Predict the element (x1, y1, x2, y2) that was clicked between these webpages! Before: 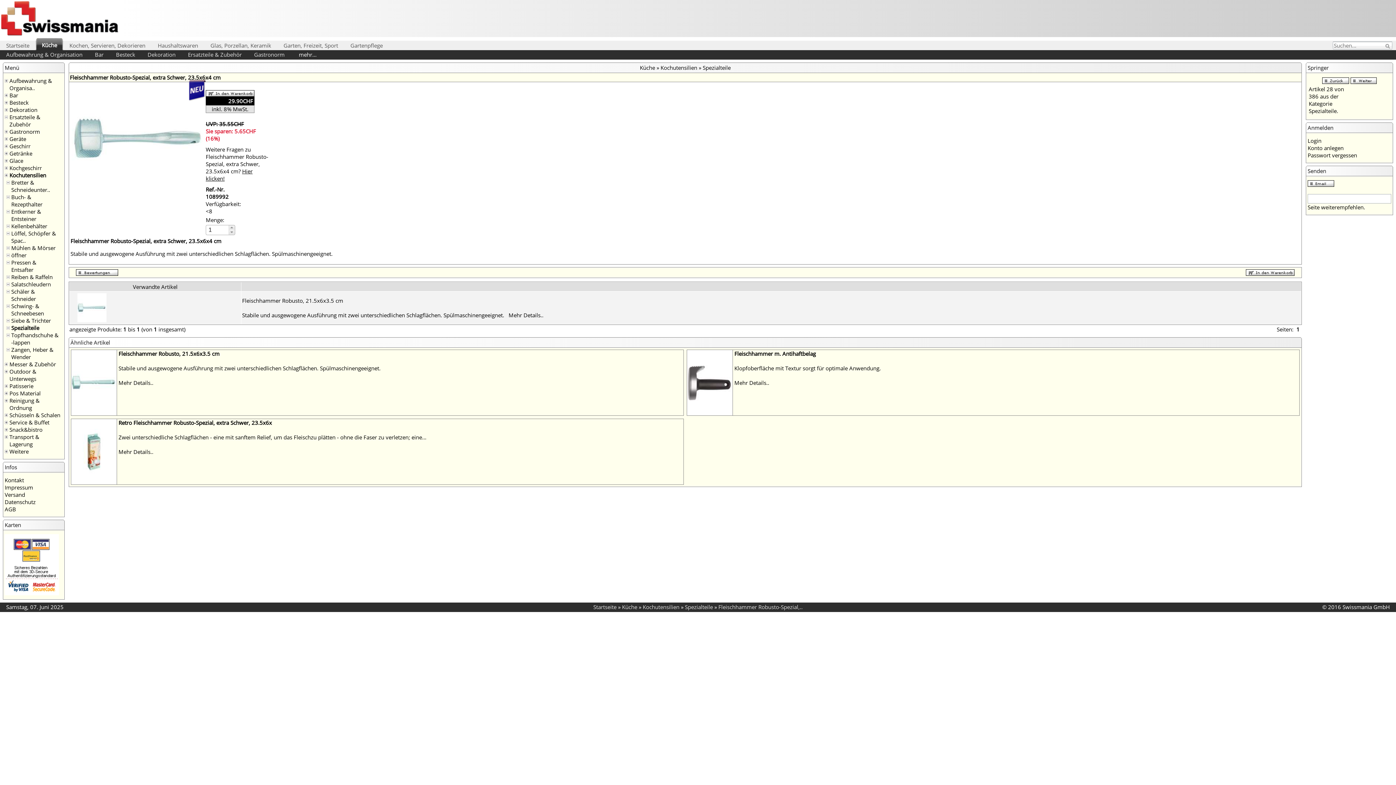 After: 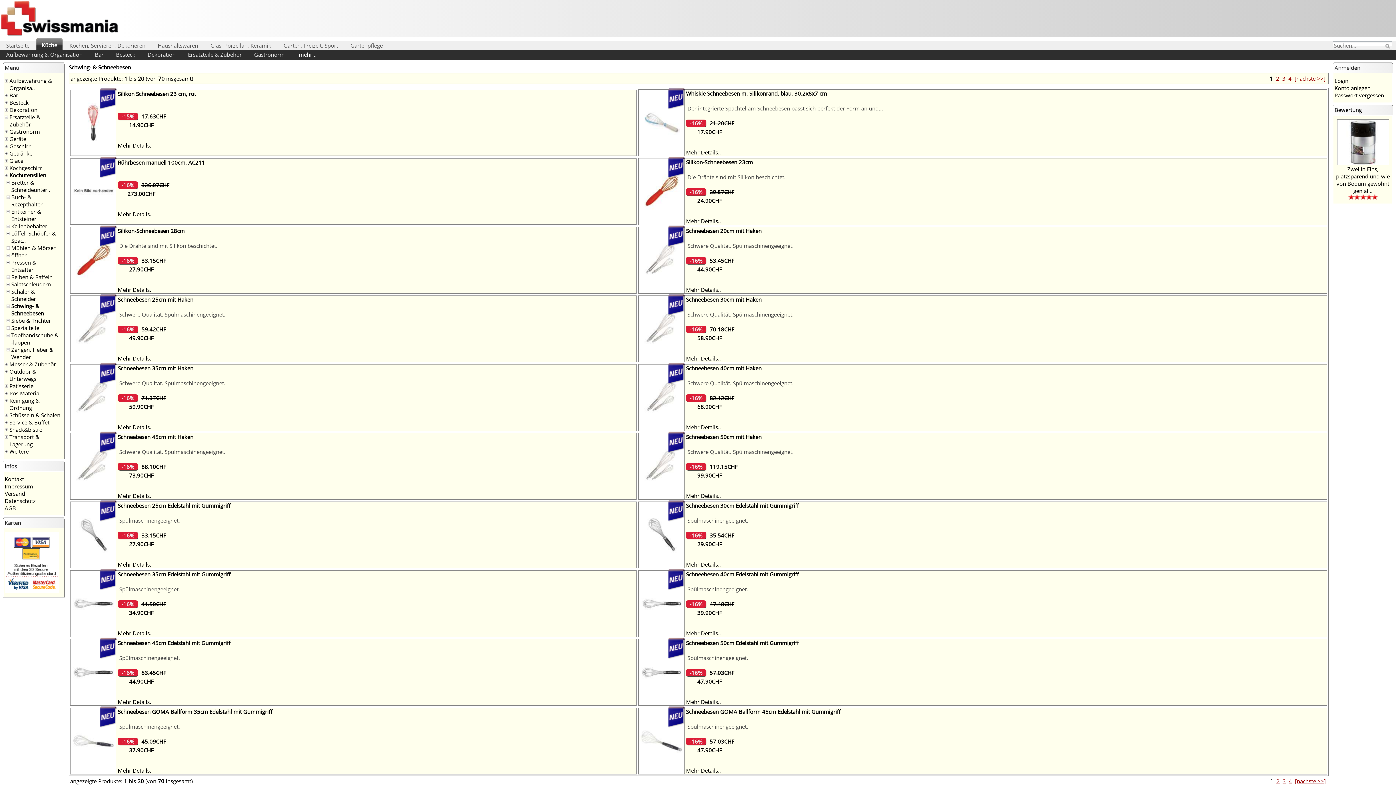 Action: label: Schwing- & Schneebesen bbox: (11, 302, 44, 317)